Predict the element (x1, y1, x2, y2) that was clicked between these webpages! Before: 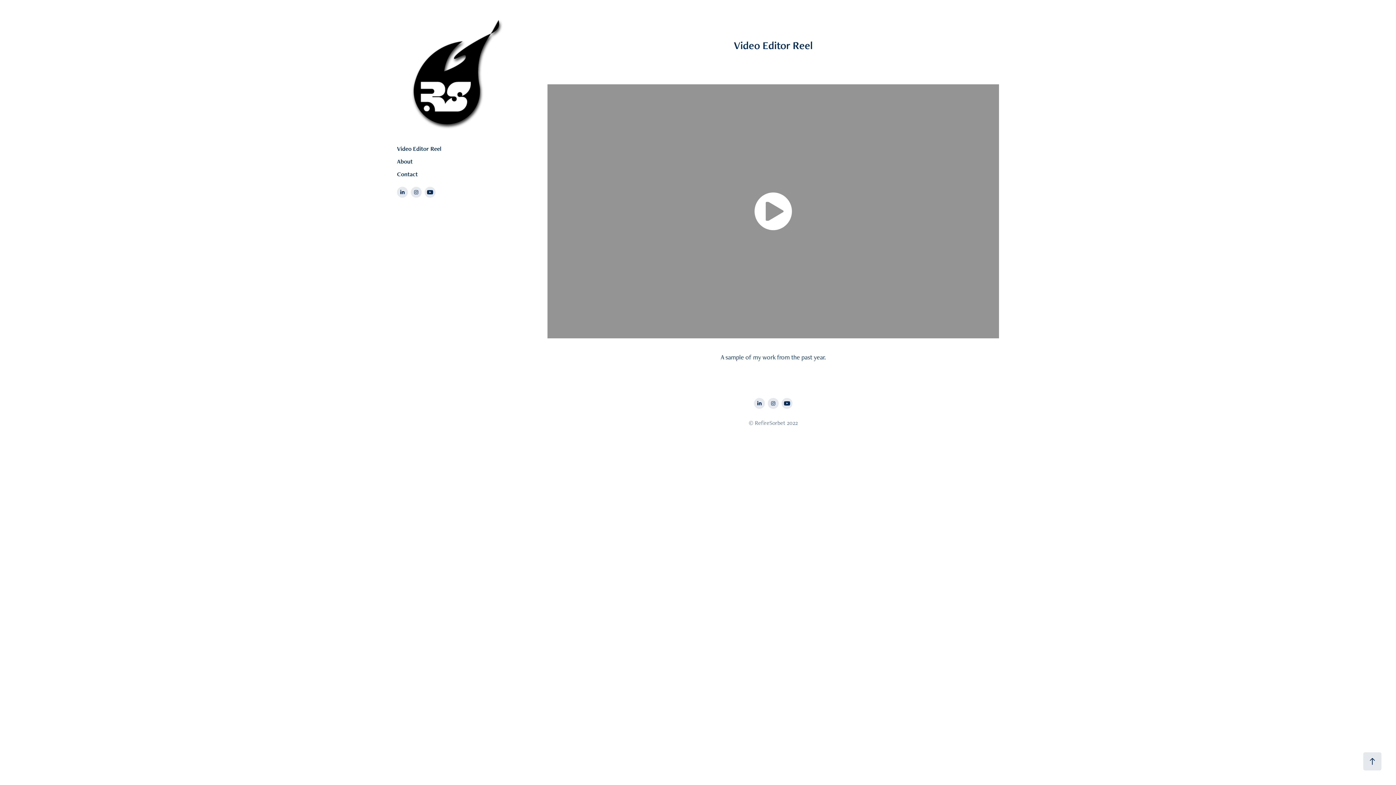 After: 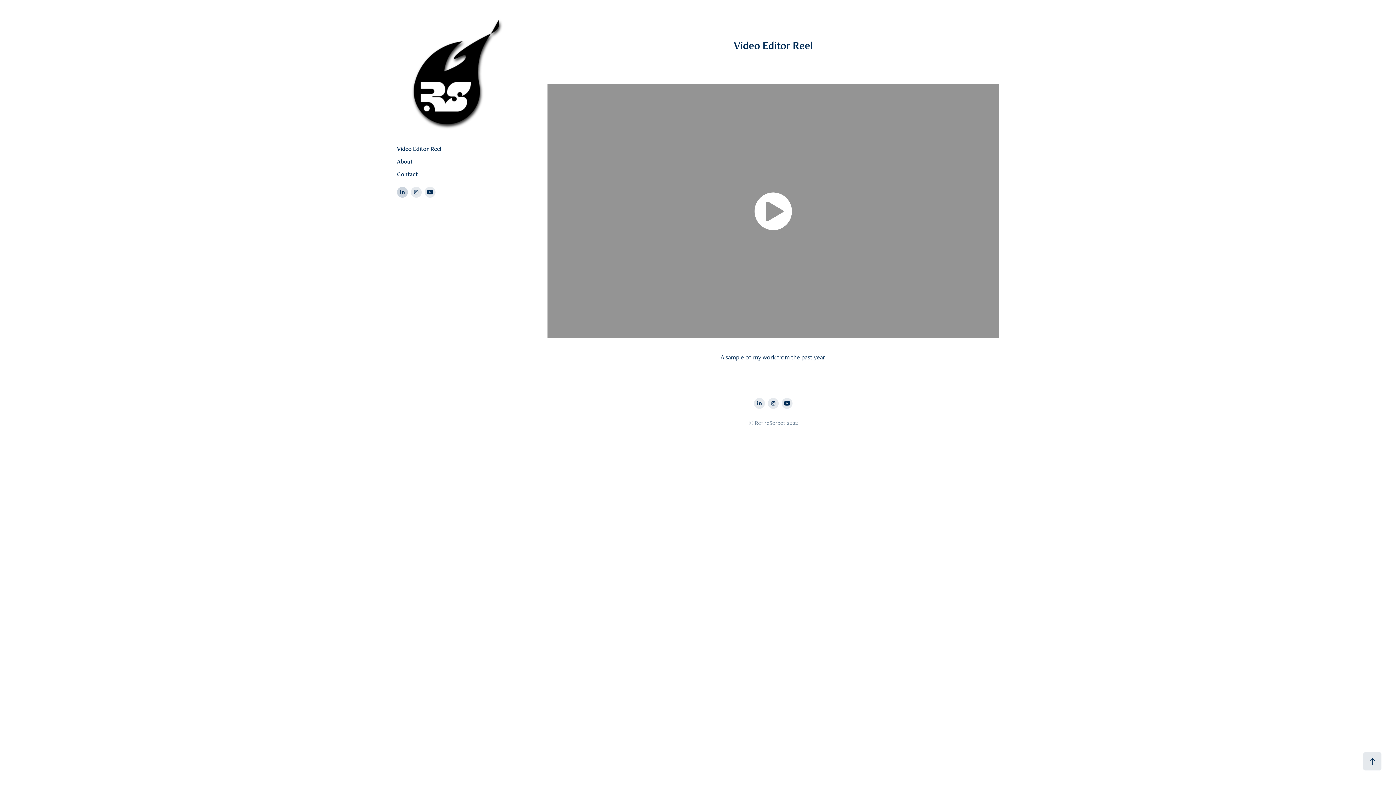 Action: bbox: (397, 186, 408, 197)